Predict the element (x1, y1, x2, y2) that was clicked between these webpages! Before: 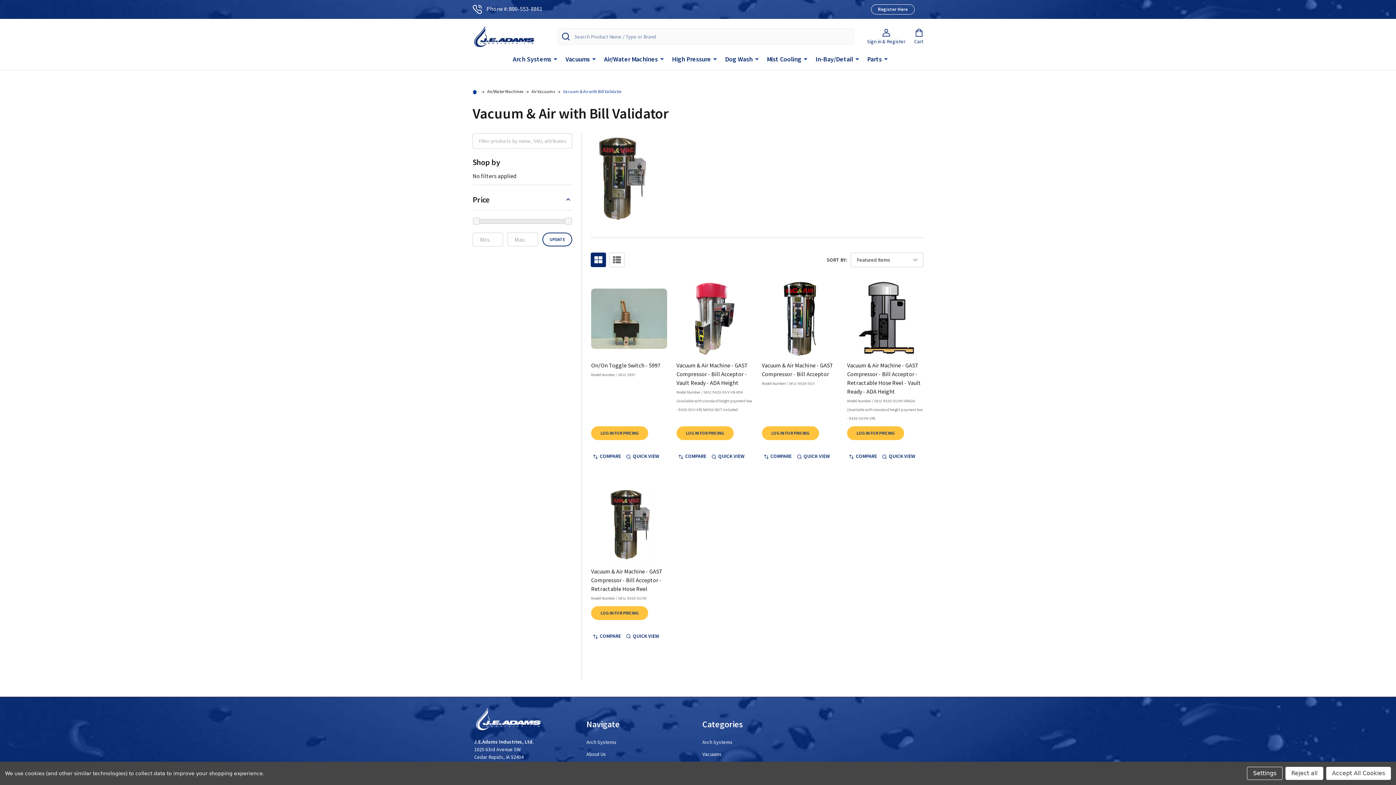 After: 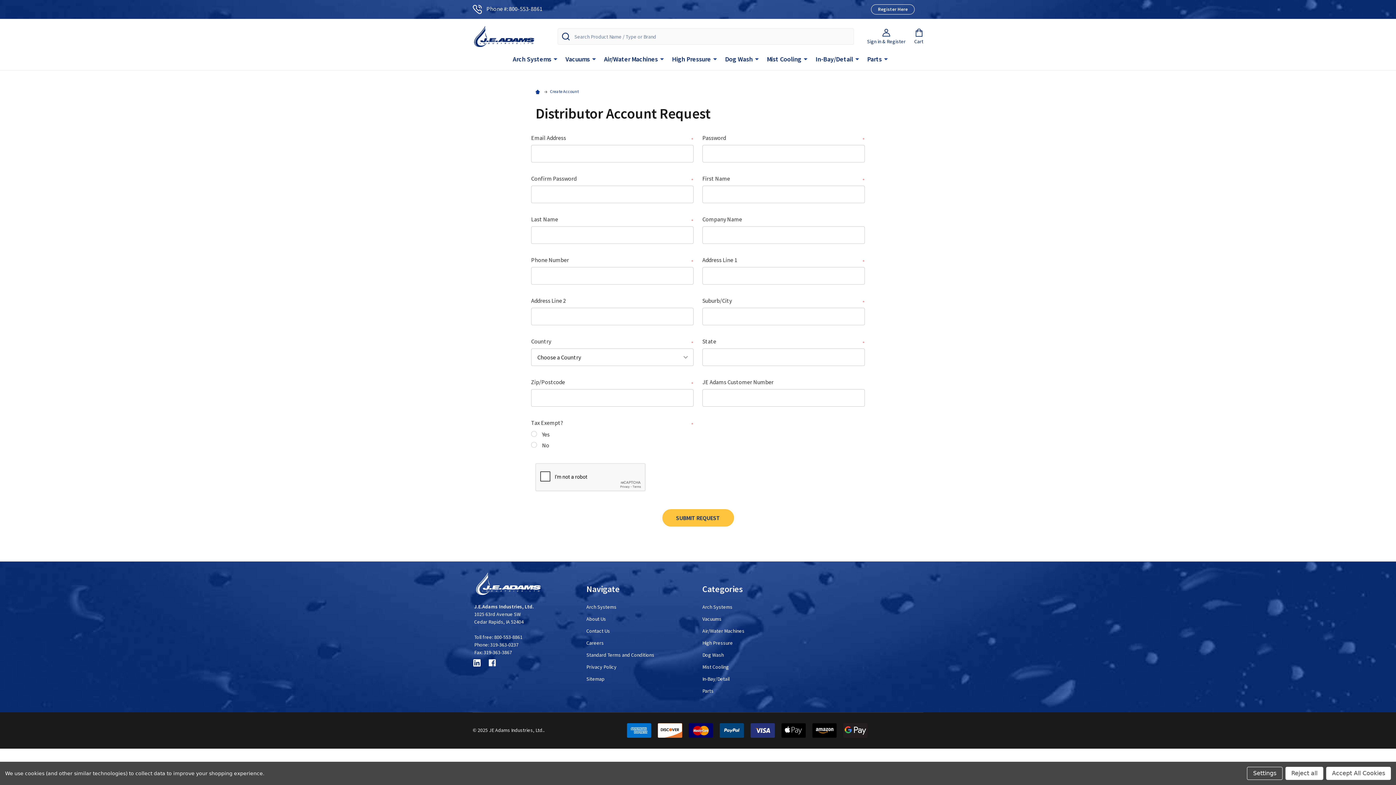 Action: label: Register Here bbox: (871, 4, 914, 14)